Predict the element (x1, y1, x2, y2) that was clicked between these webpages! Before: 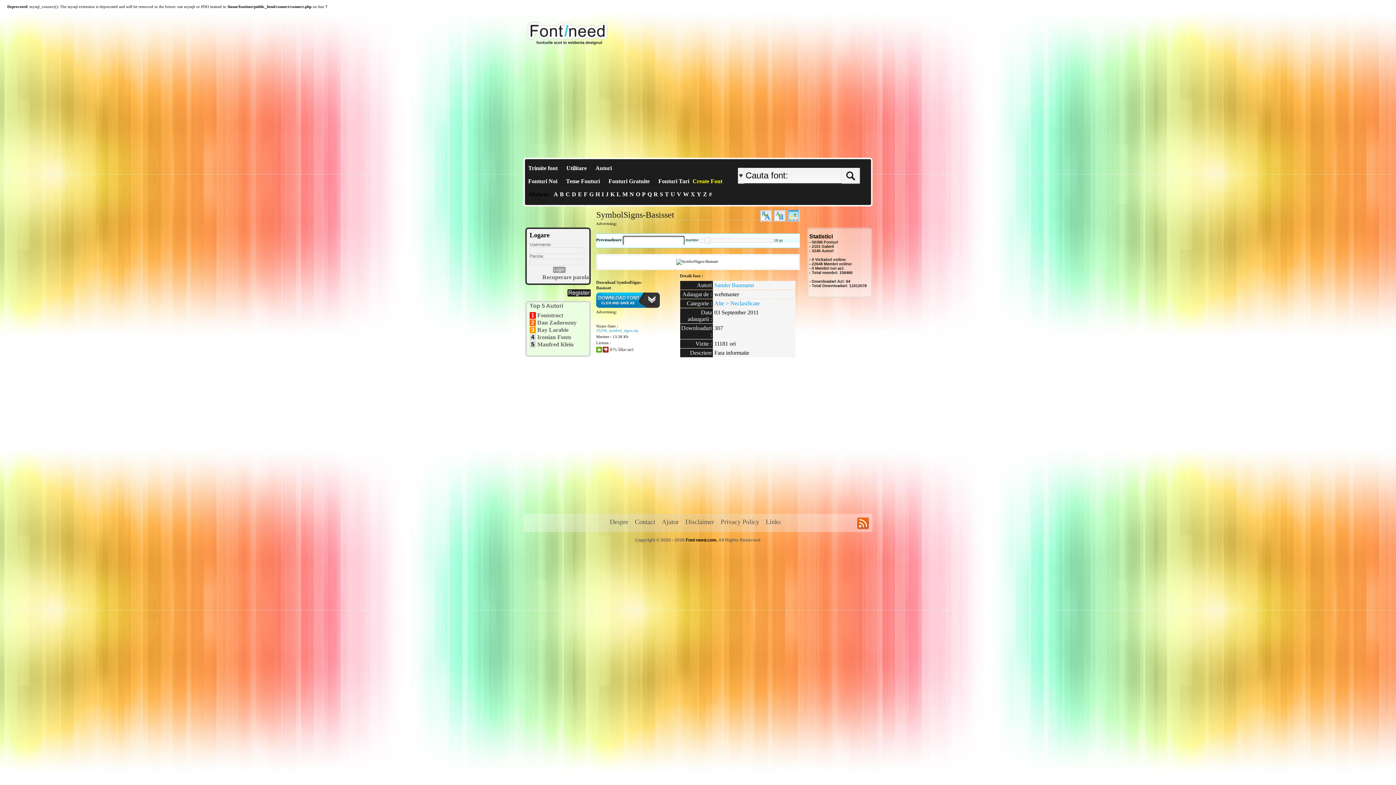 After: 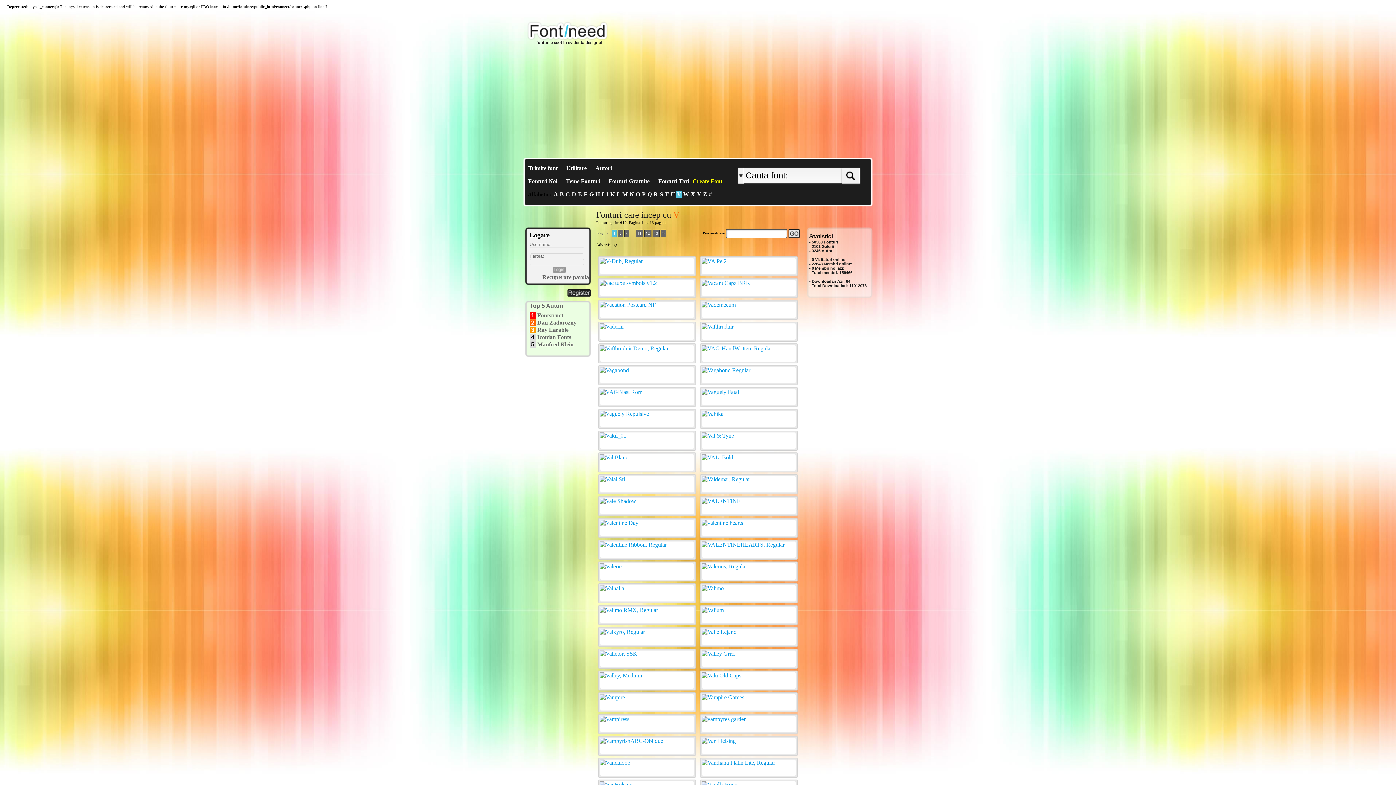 Action: label: V bbox: (676, 191, 682, 198)